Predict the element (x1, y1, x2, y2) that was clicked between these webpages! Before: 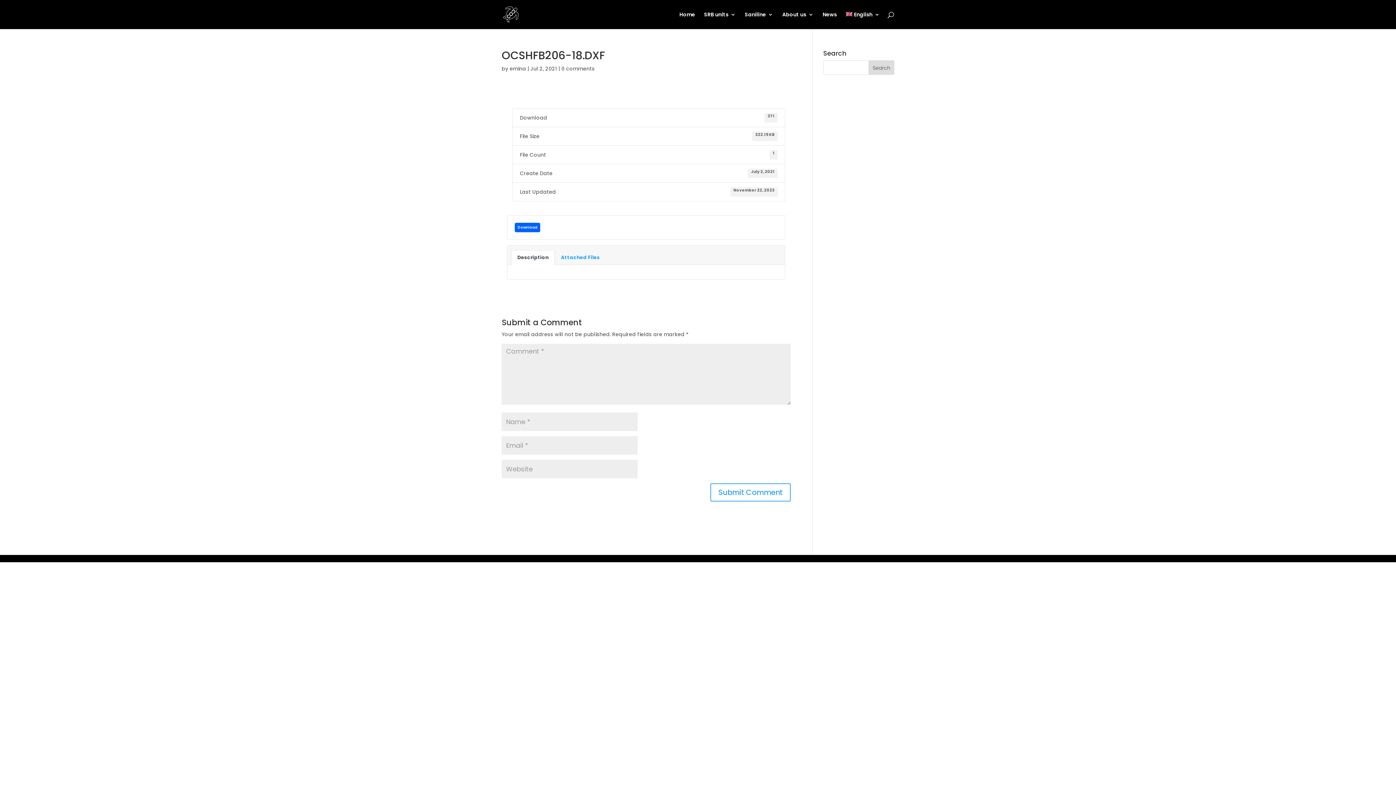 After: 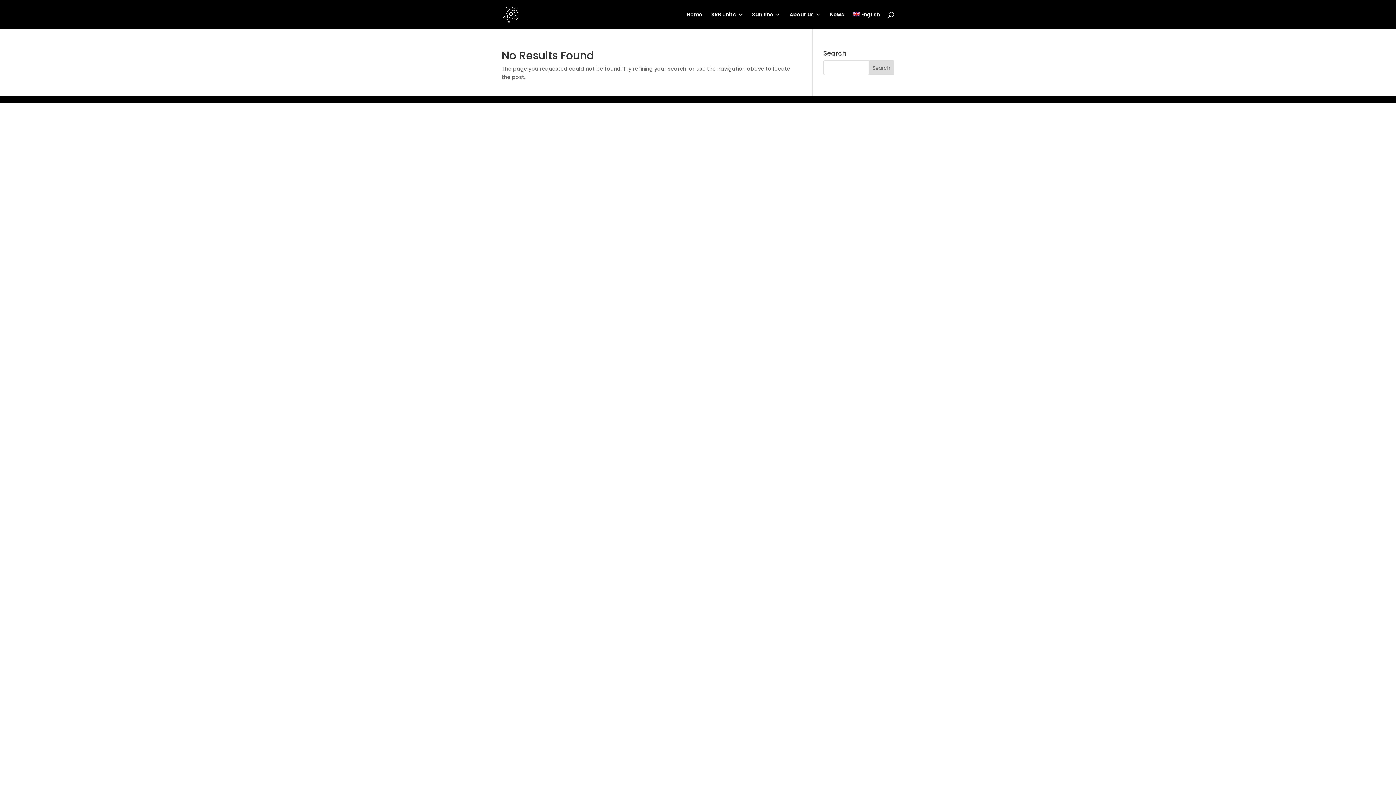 Action: bbox: (509, 65, 526, 72) label: emina